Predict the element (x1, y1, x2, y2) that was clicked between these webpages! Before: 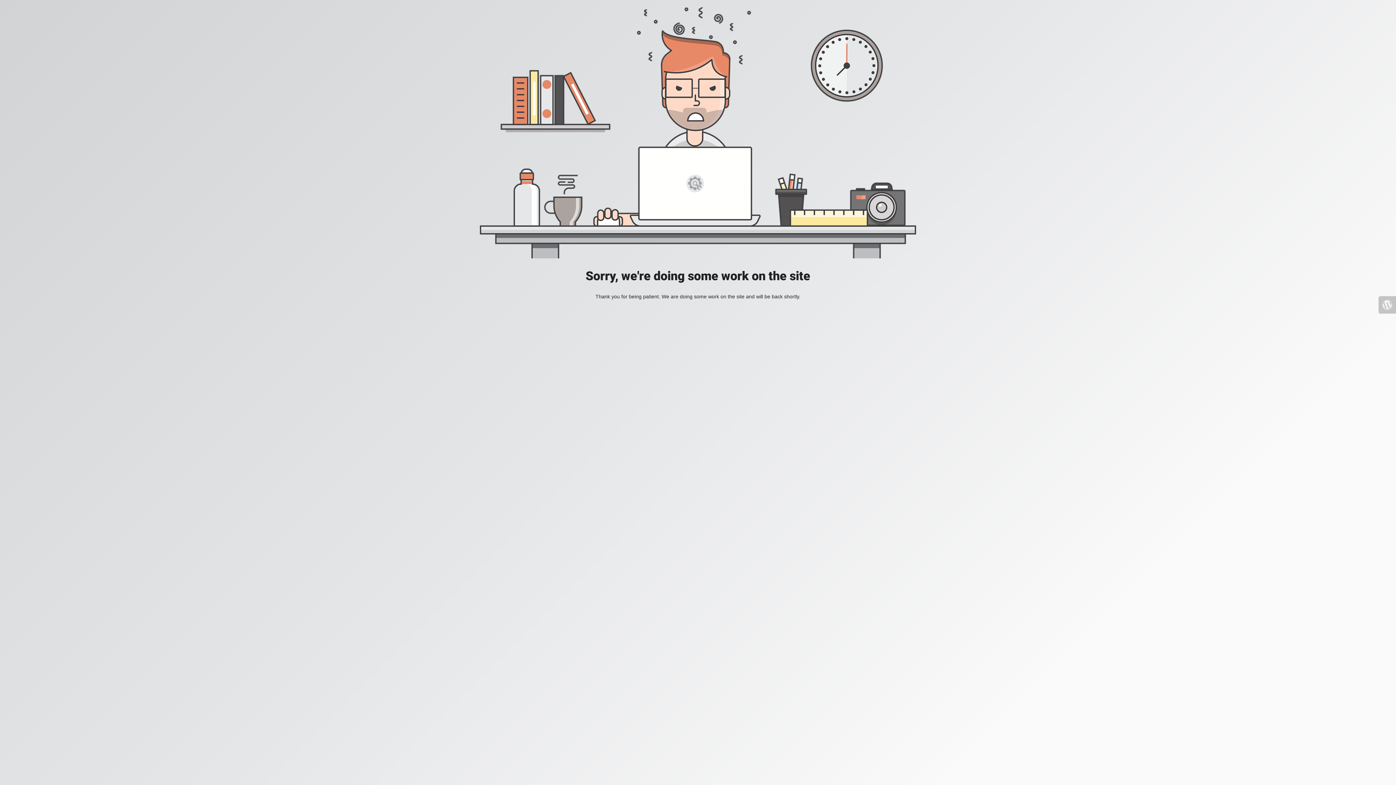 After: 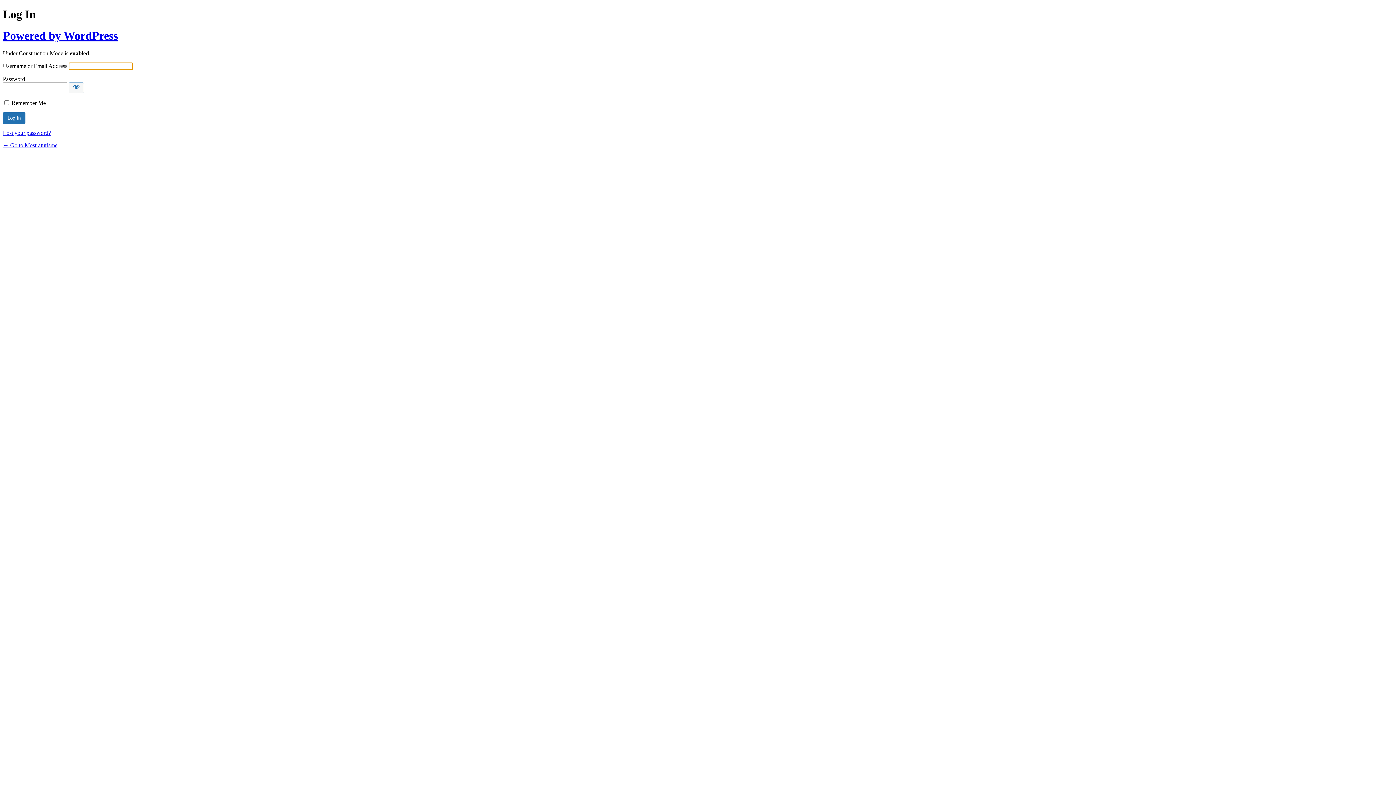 Action: bbox: (1378, 296, 1396, 313)